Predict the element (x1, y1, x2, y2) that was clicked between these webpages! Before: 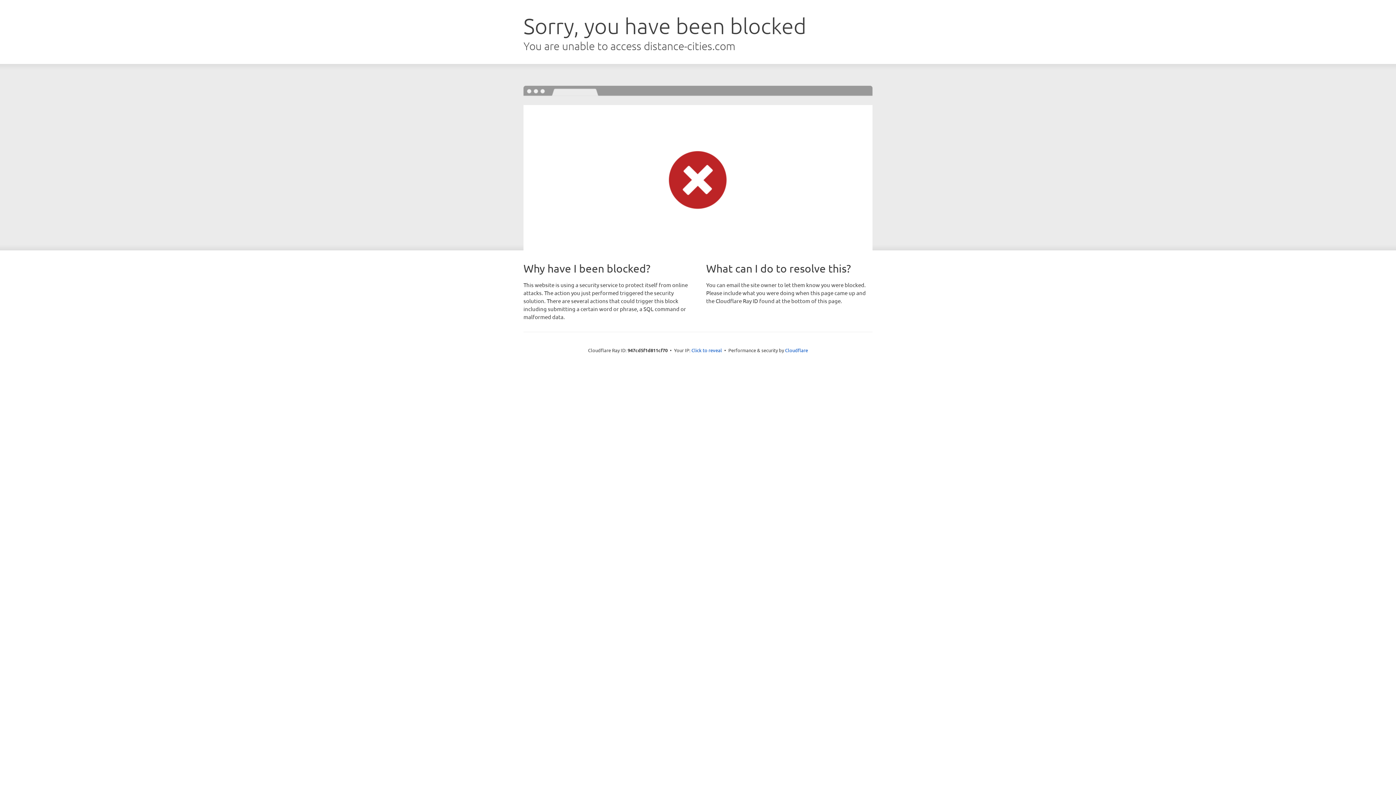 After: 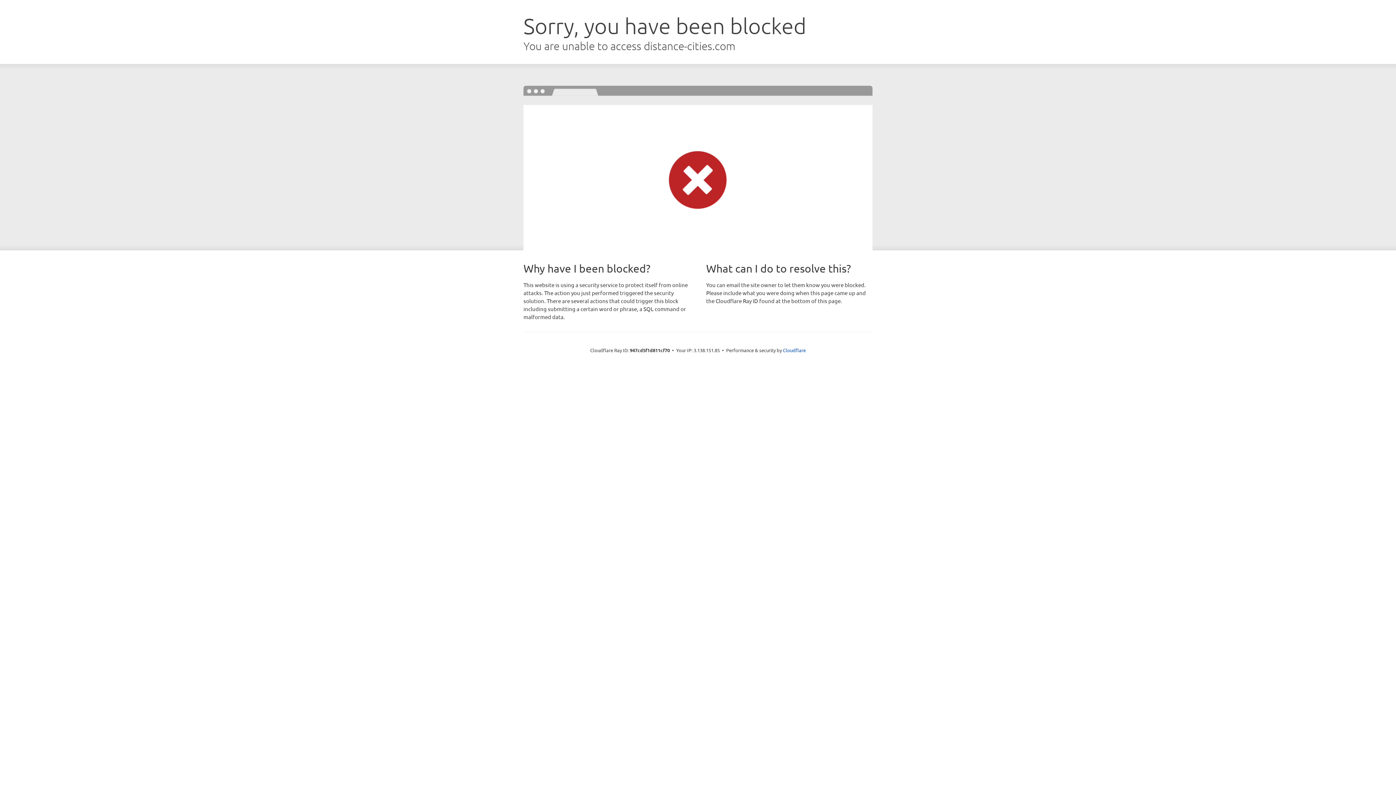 Action: label: Click to reveal bbox: (691, 346, 722, 353)